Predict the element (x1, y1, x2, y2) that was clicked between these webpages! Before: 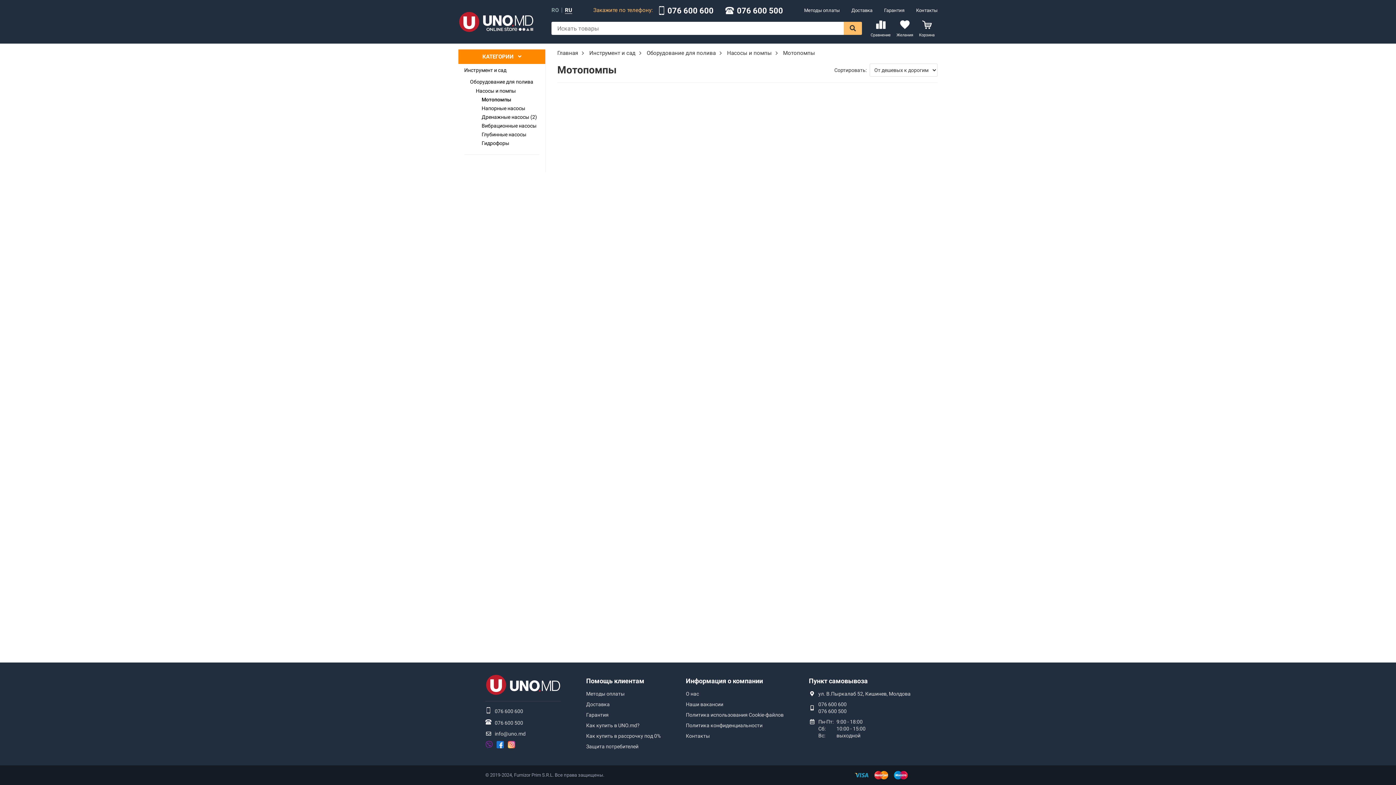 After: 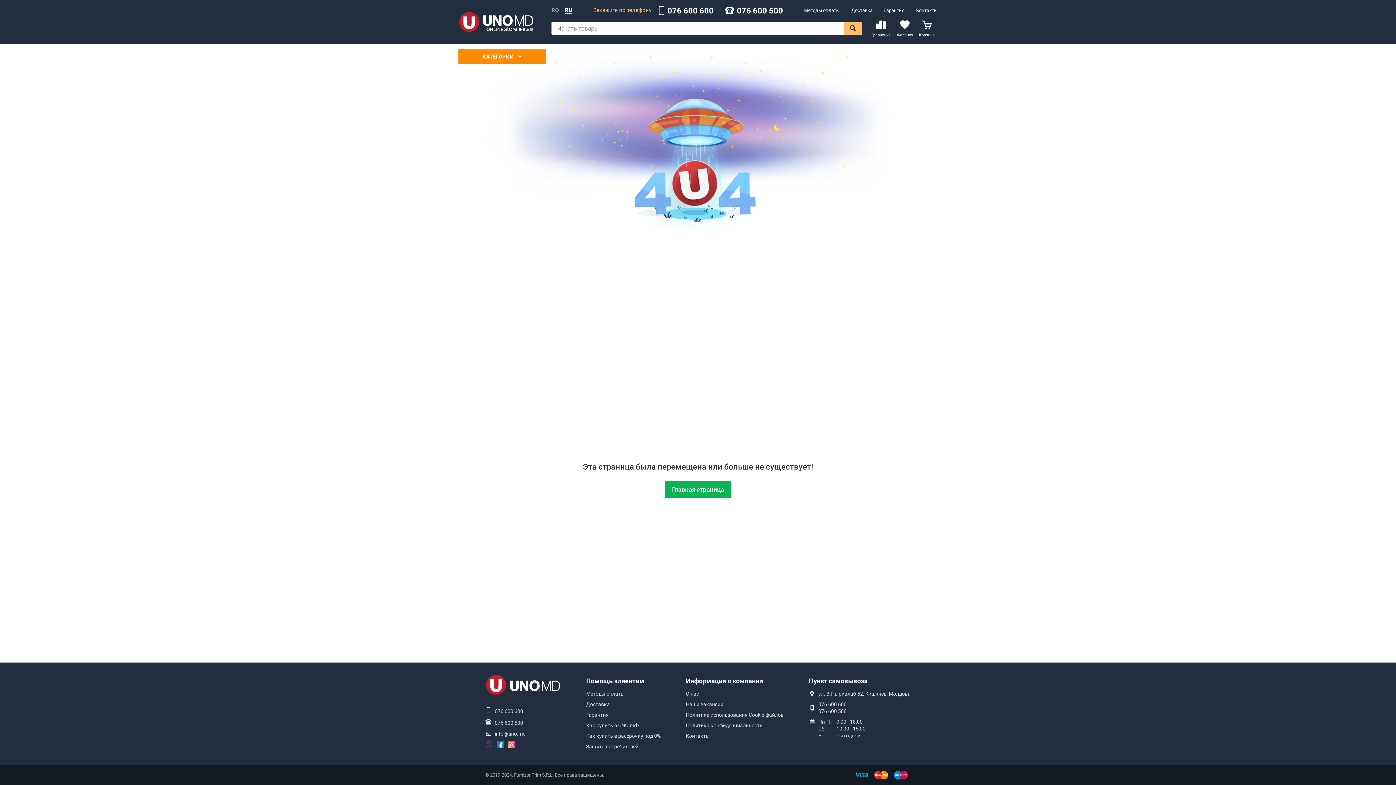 Action: bbox: (458, 11, 534, 32)